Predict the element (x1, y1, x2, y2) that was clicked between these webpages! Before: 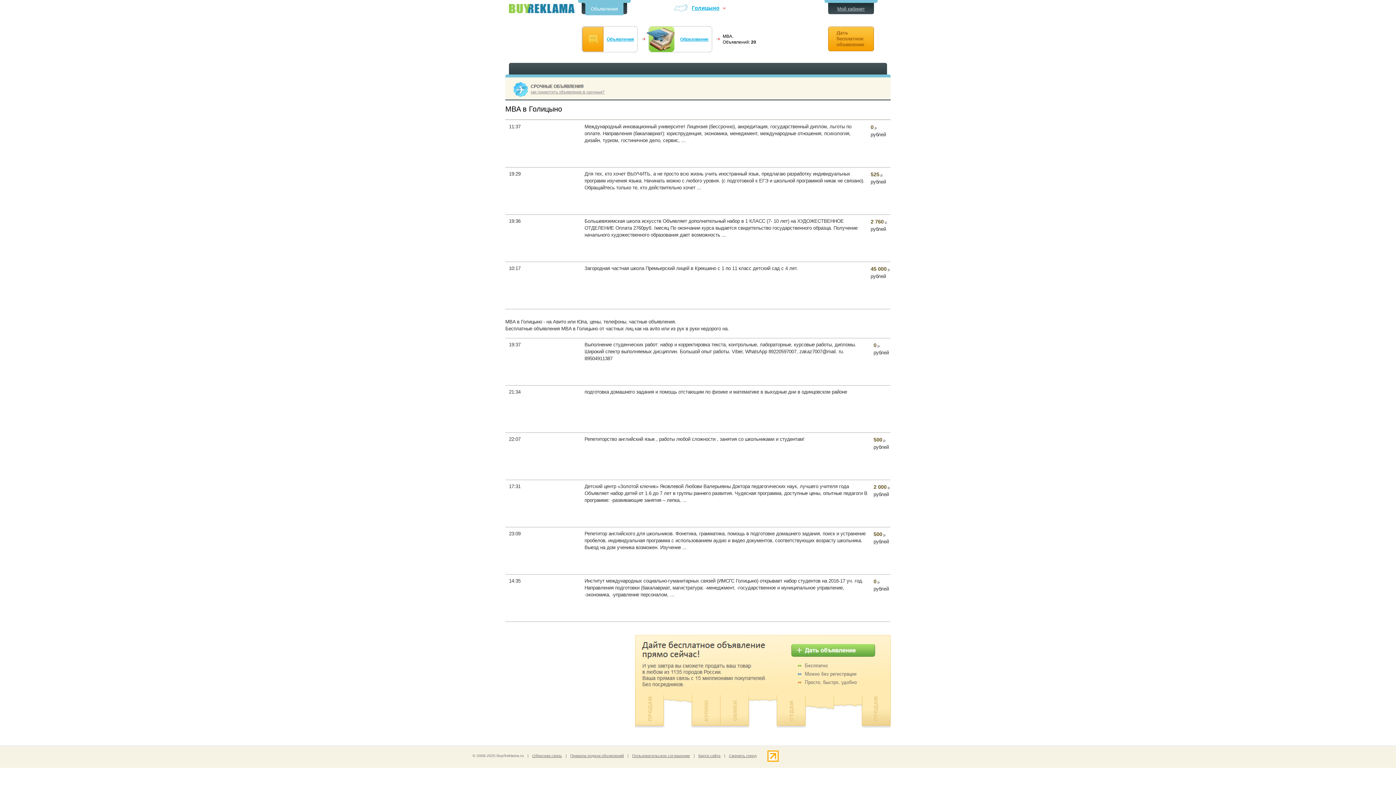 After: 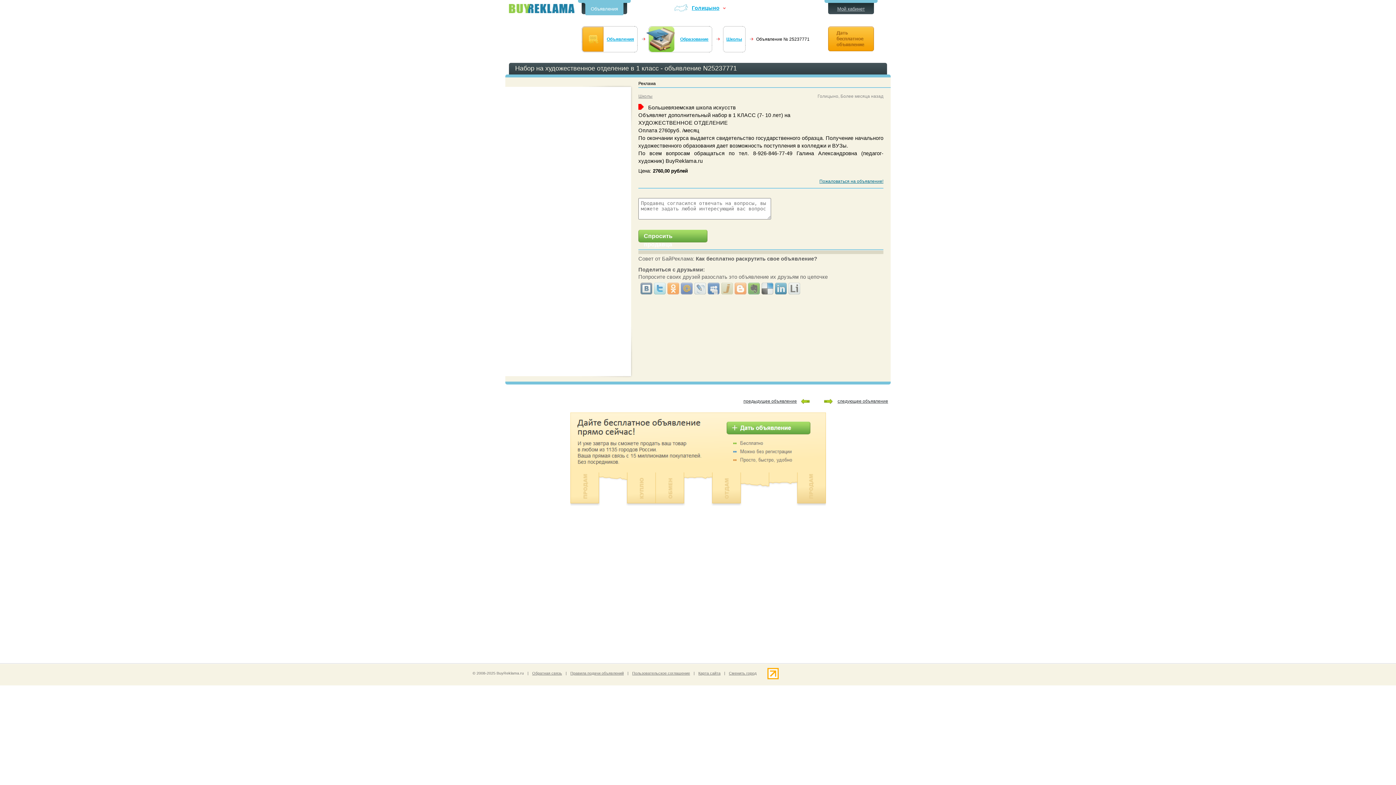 Action: bbox: (526, 217, 581, 256)